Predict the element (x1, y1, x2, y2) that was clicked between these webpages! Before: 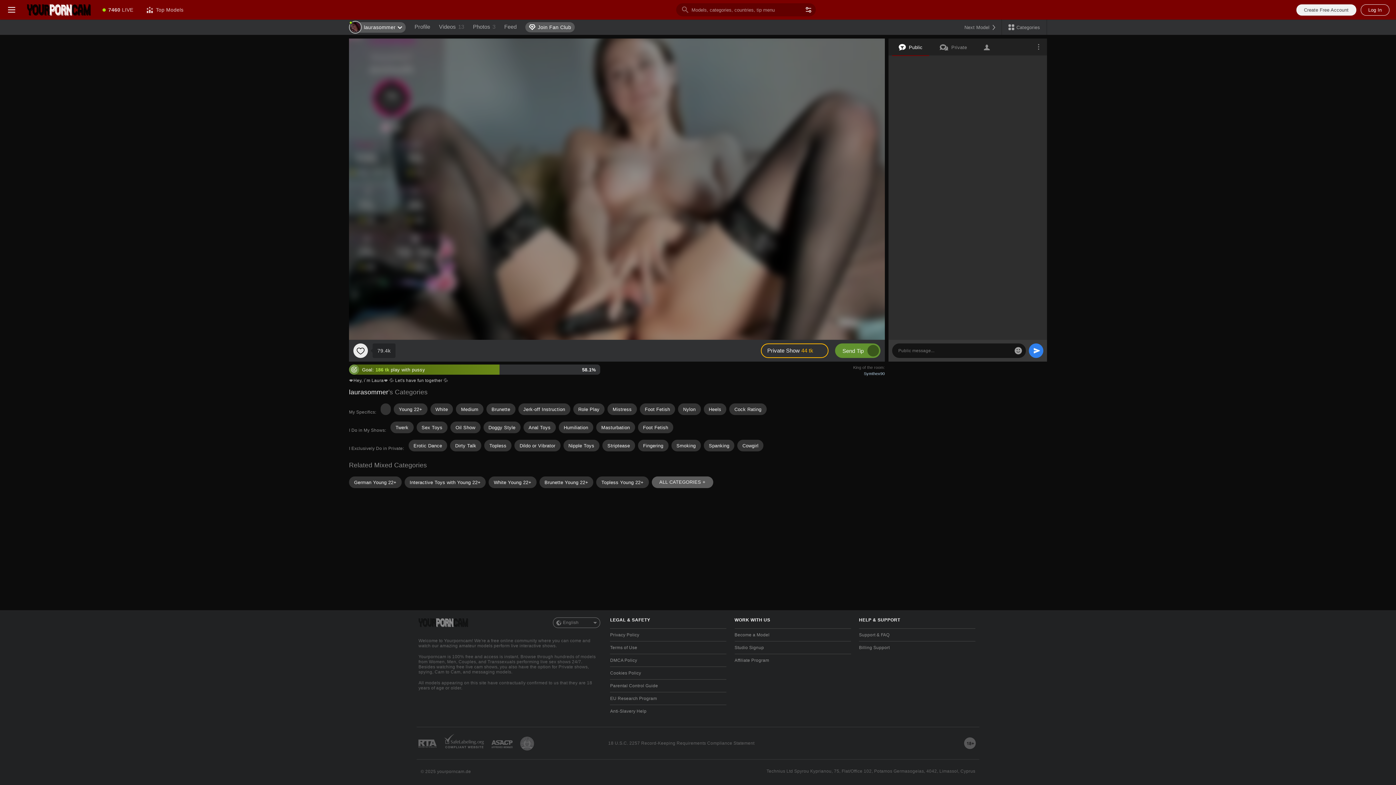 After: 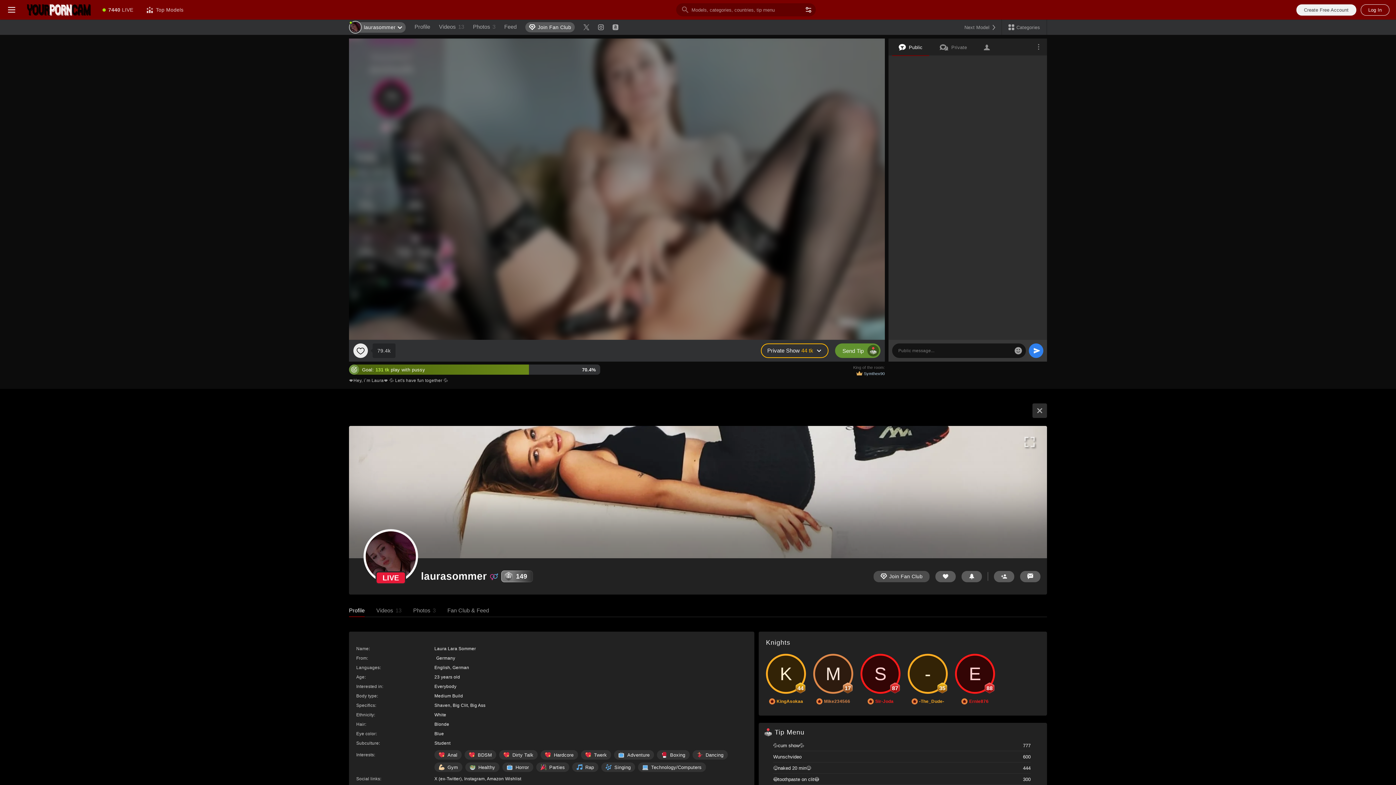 Action: bbox: (414, 19, 430, 34) label: Profile